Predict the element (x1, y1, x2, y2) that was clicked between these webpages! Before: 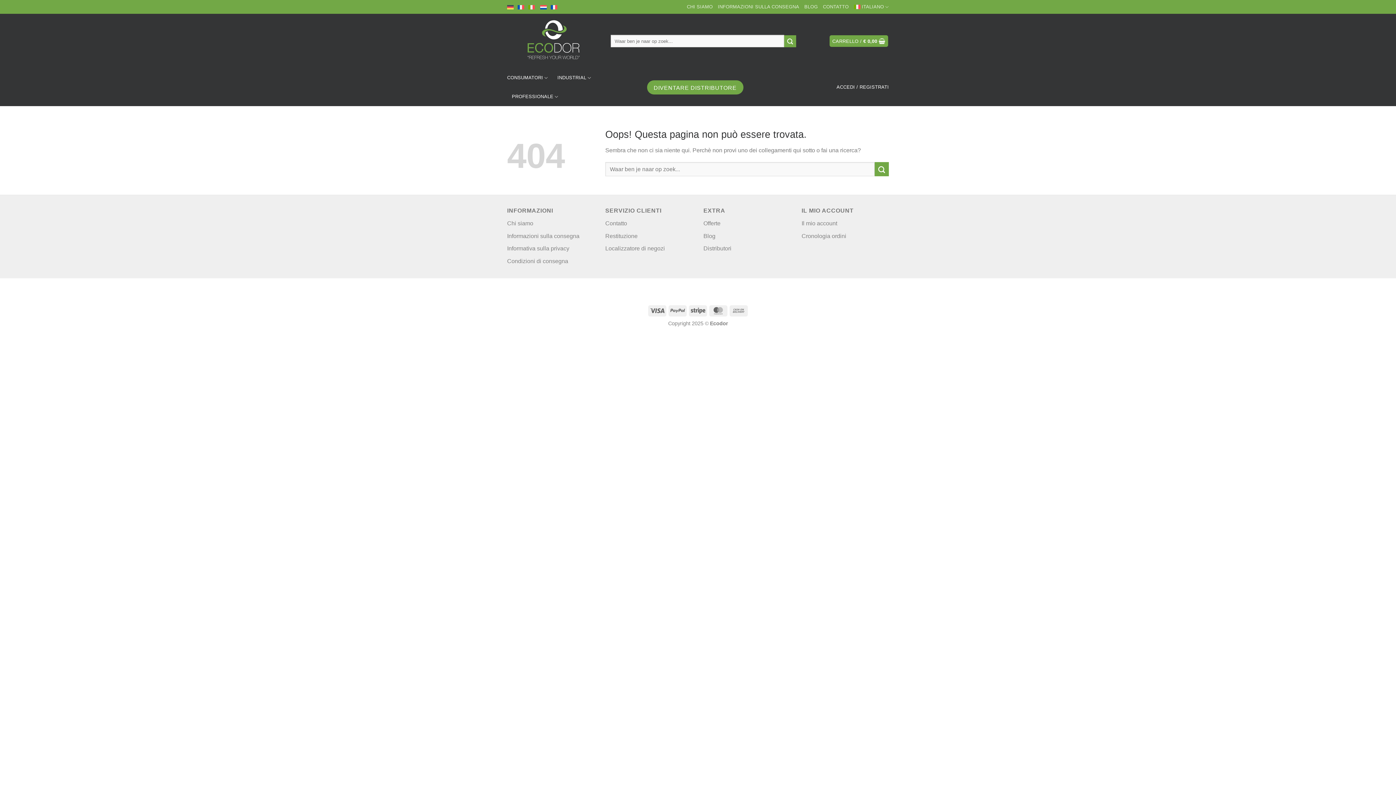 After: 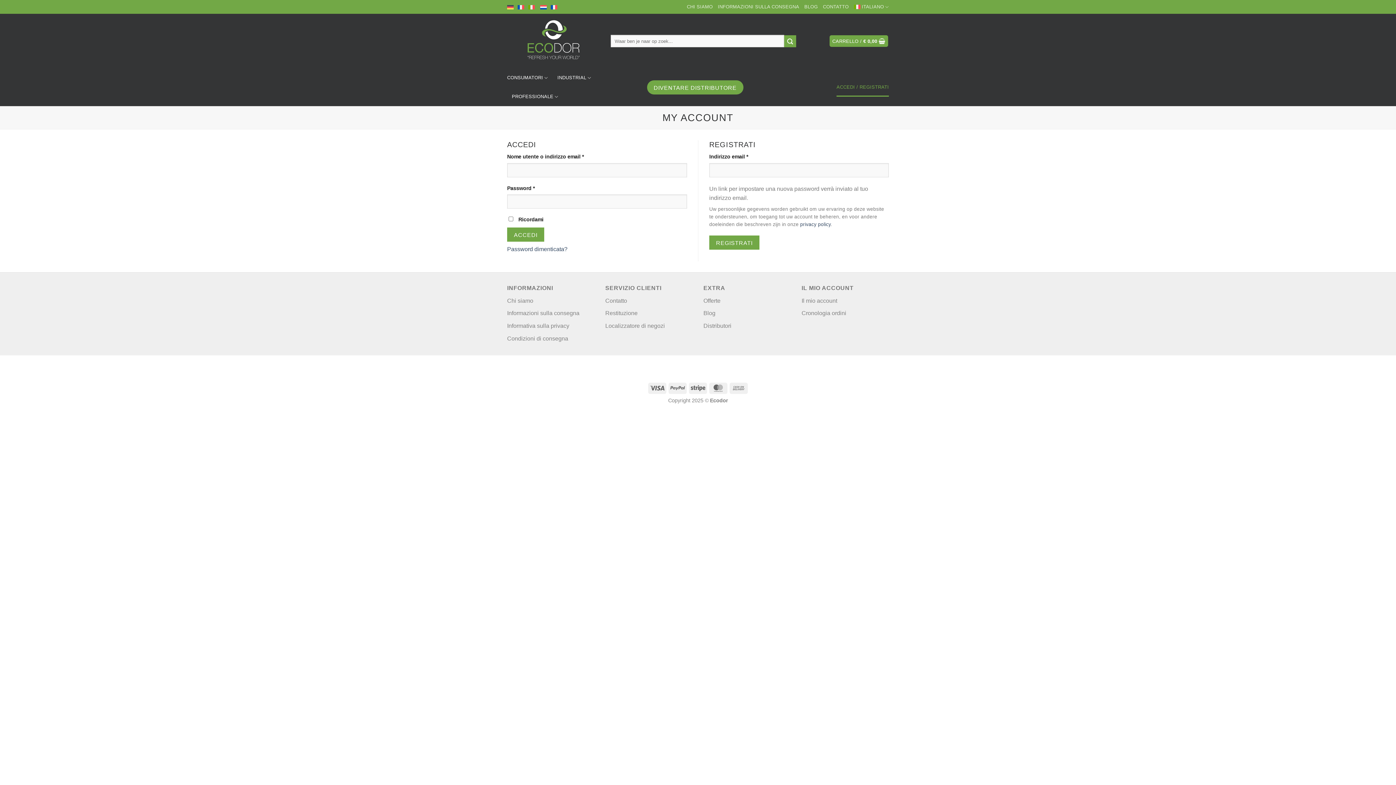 Action: bbox: (836, 77, 889, 96) label: ACCEDI / REGISTRATI